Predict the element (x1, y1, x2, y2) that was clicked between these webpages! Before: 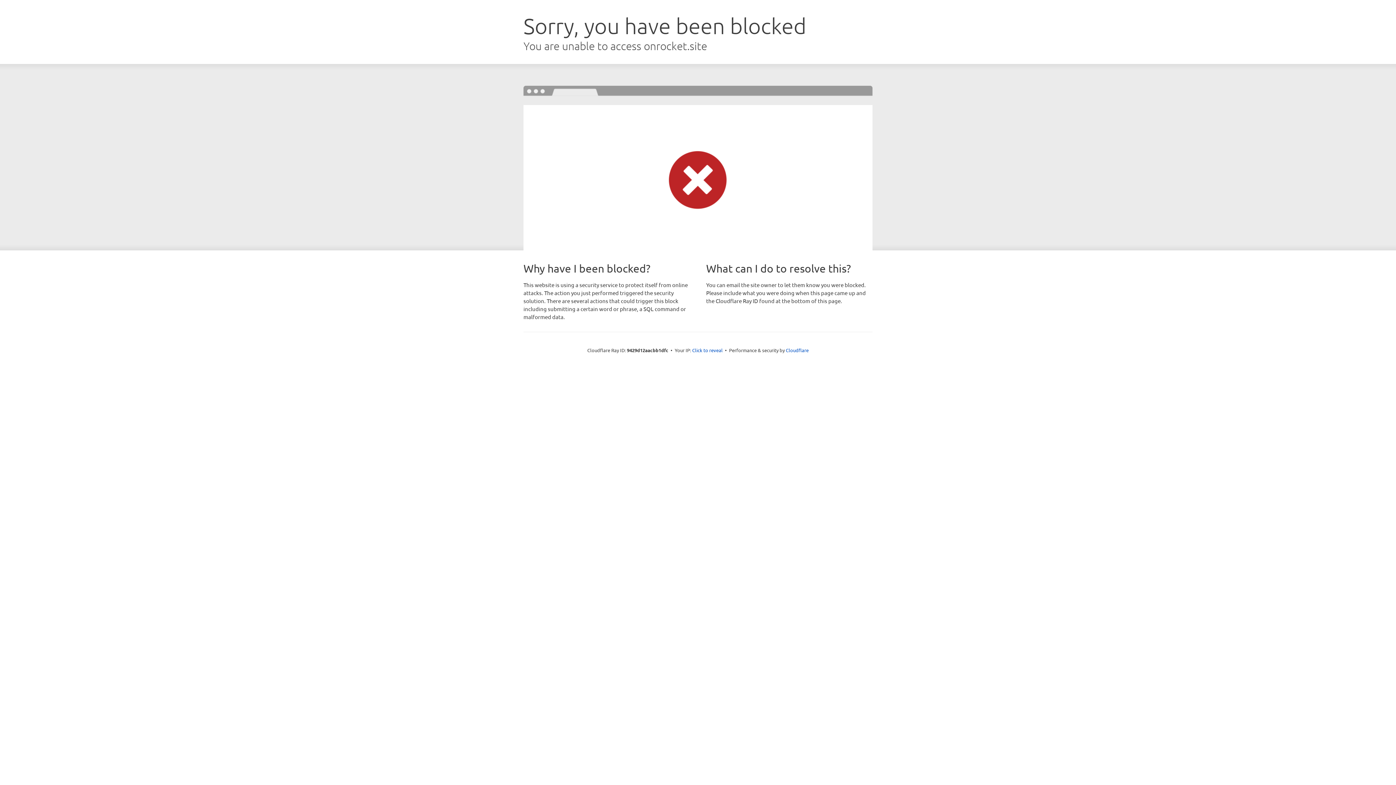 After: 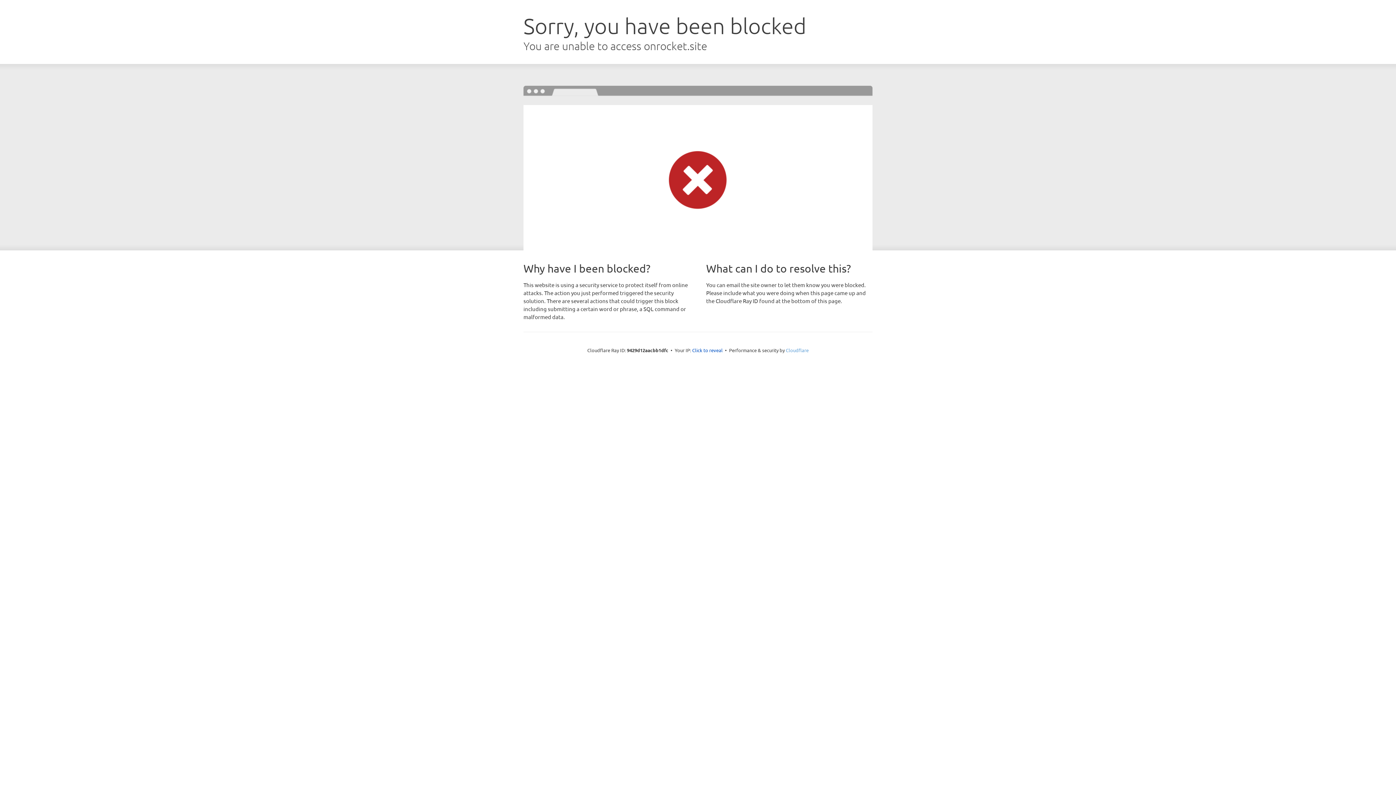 Action: bbox: (786, 347, 808, 353) label: Cloudflare